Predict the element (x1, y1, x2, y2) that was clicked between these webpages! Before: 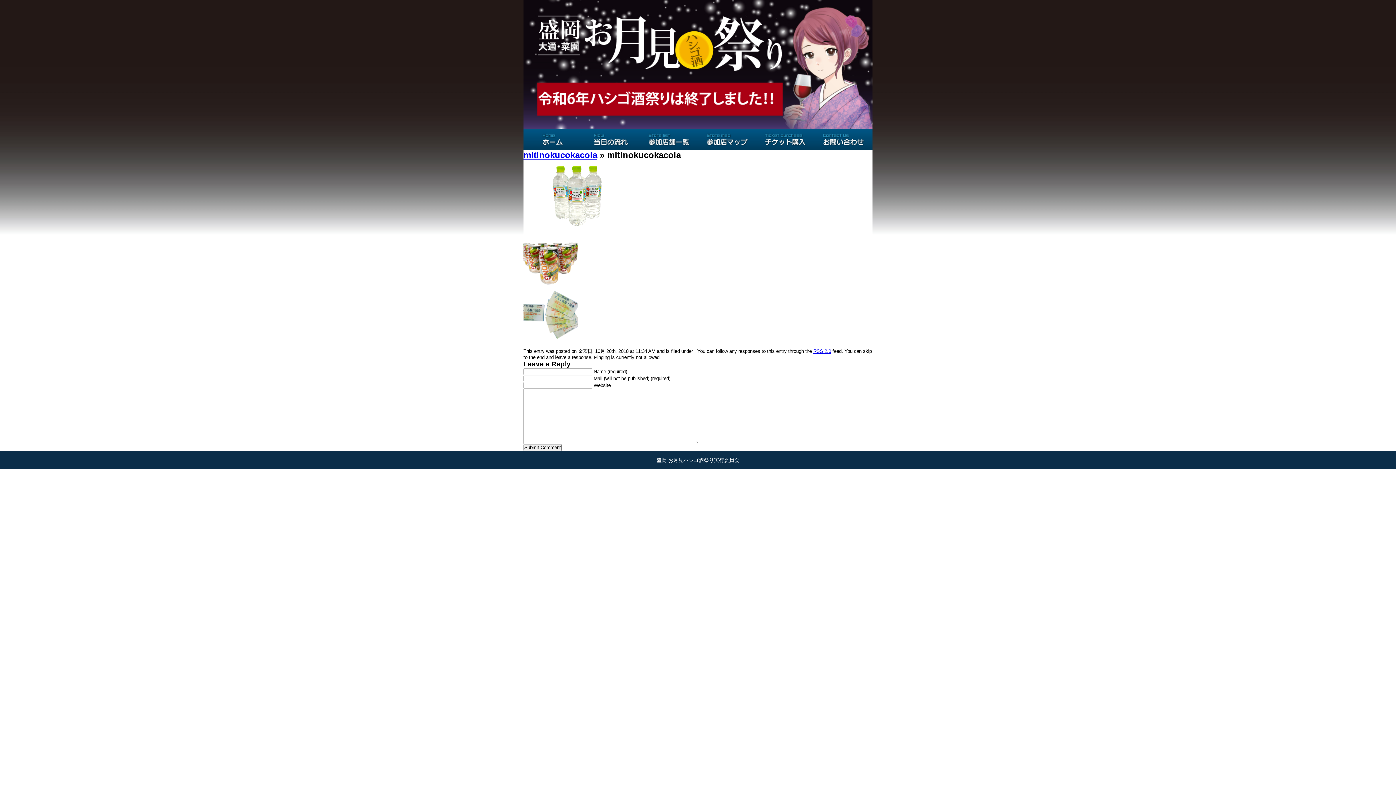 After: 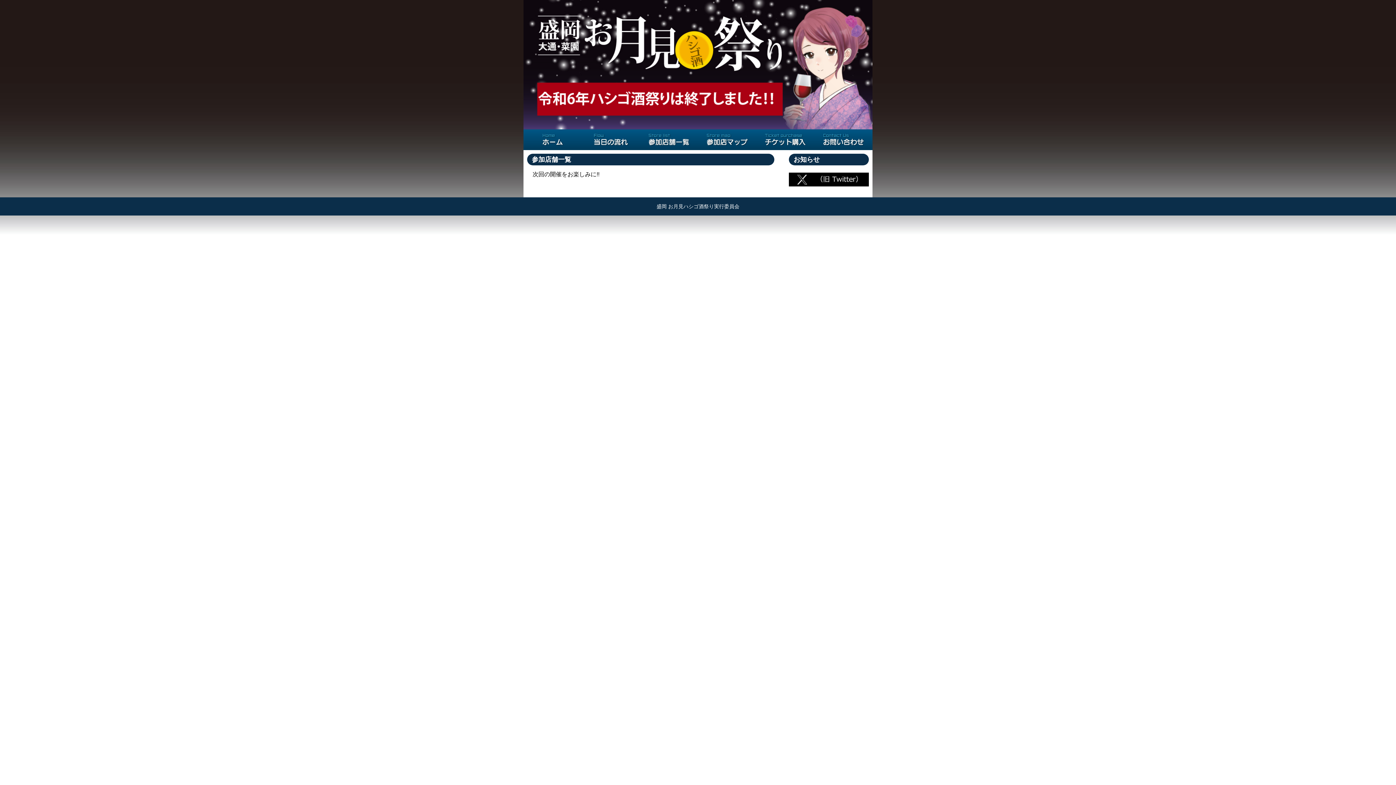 Action: label: 参加店舗一覧 bbox: (640, 129, 698, 150)